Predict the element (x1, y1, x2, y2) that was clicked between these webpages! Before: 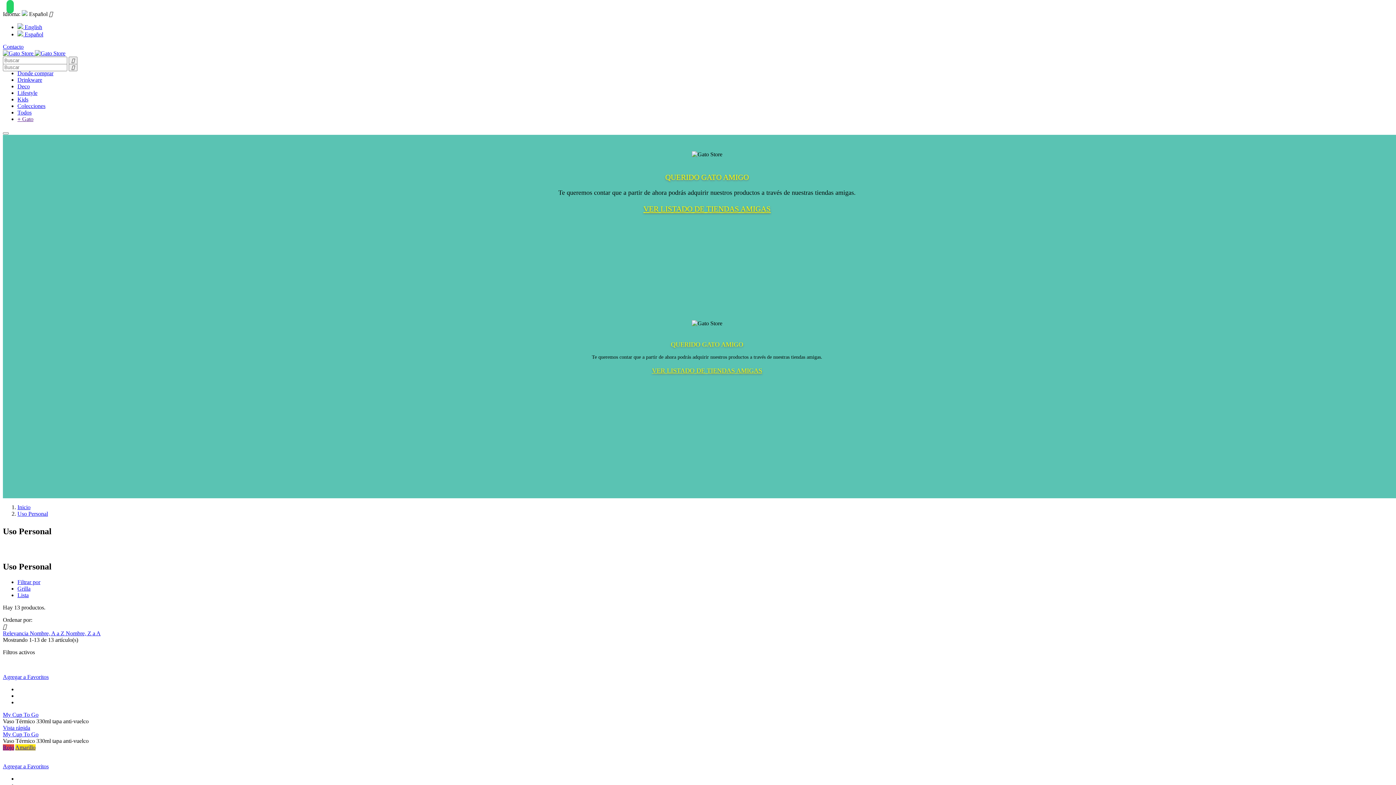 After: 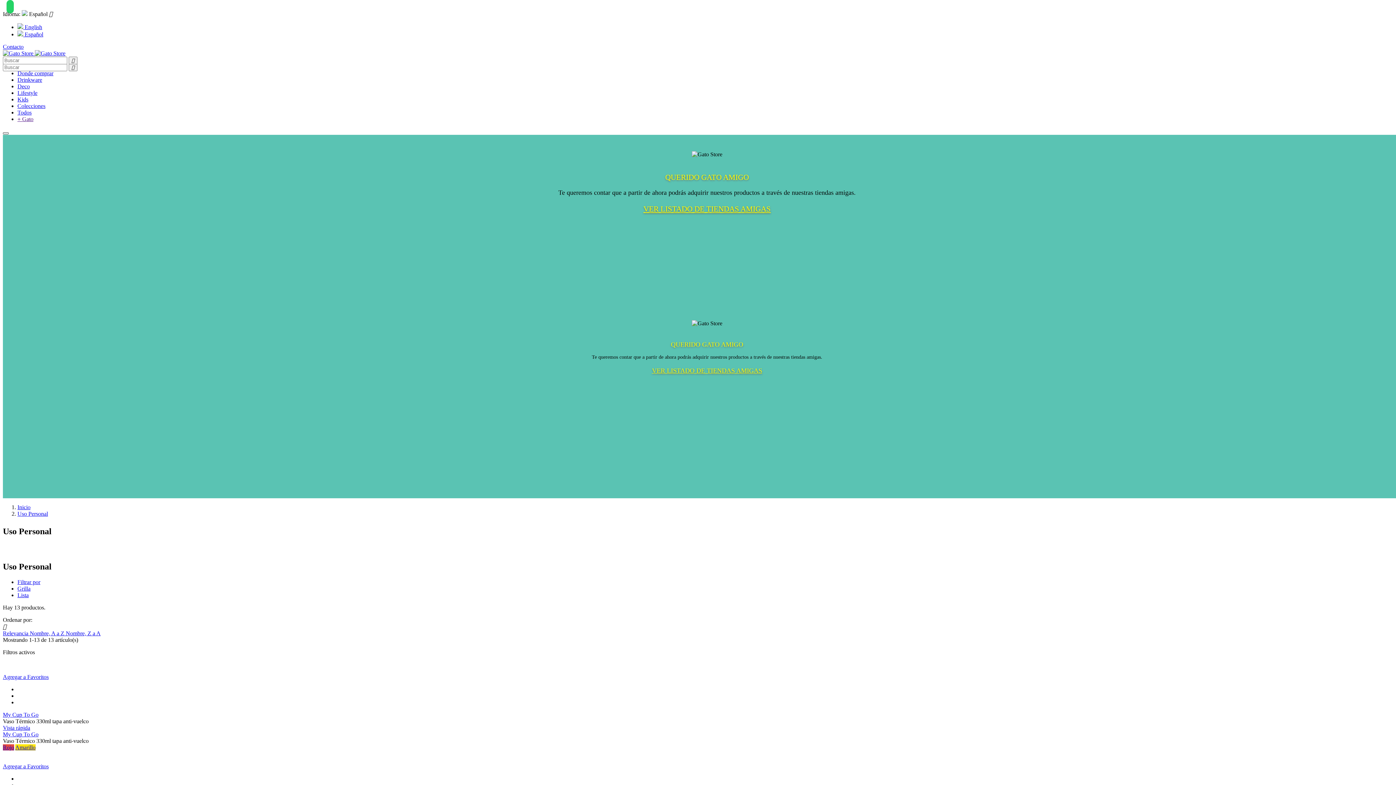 Action: bbox: (2, 132, 8, 134)